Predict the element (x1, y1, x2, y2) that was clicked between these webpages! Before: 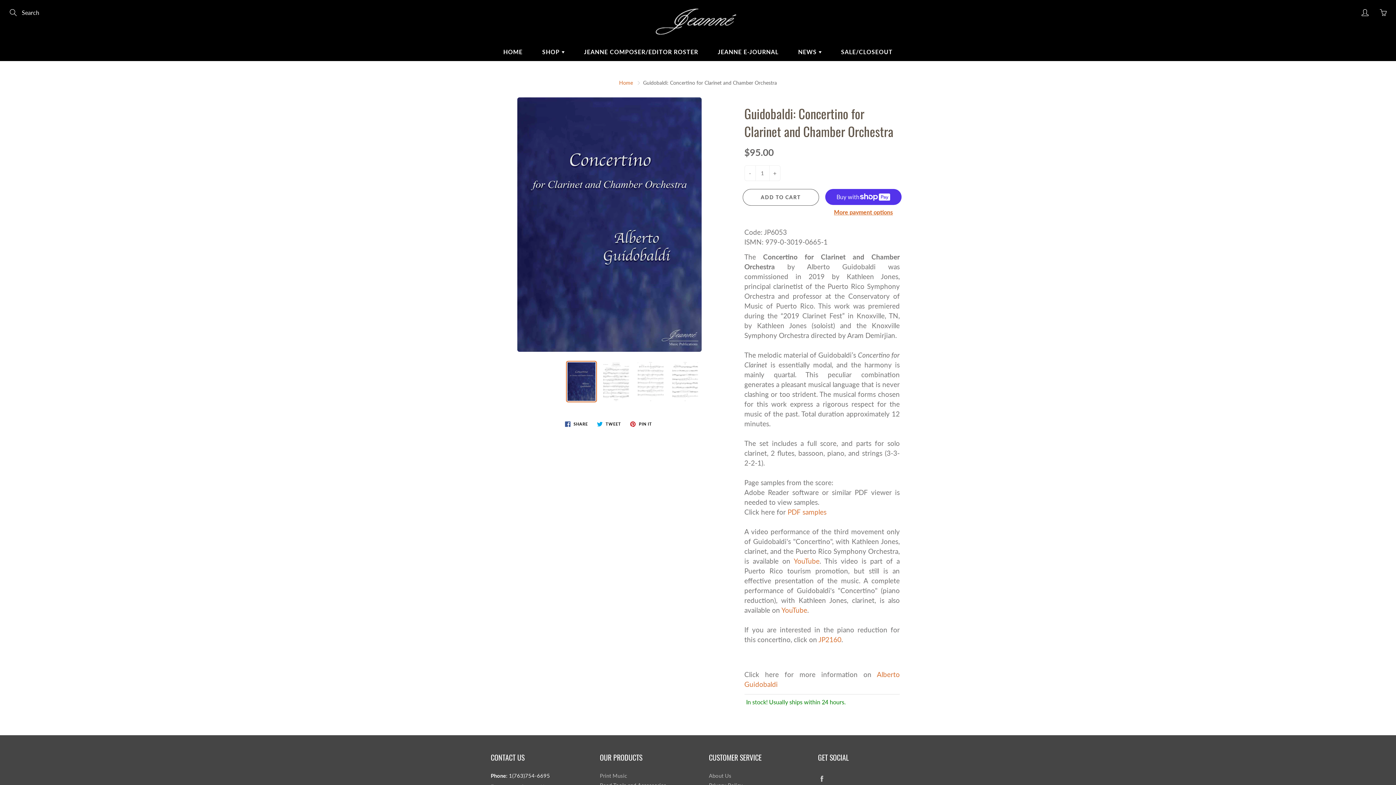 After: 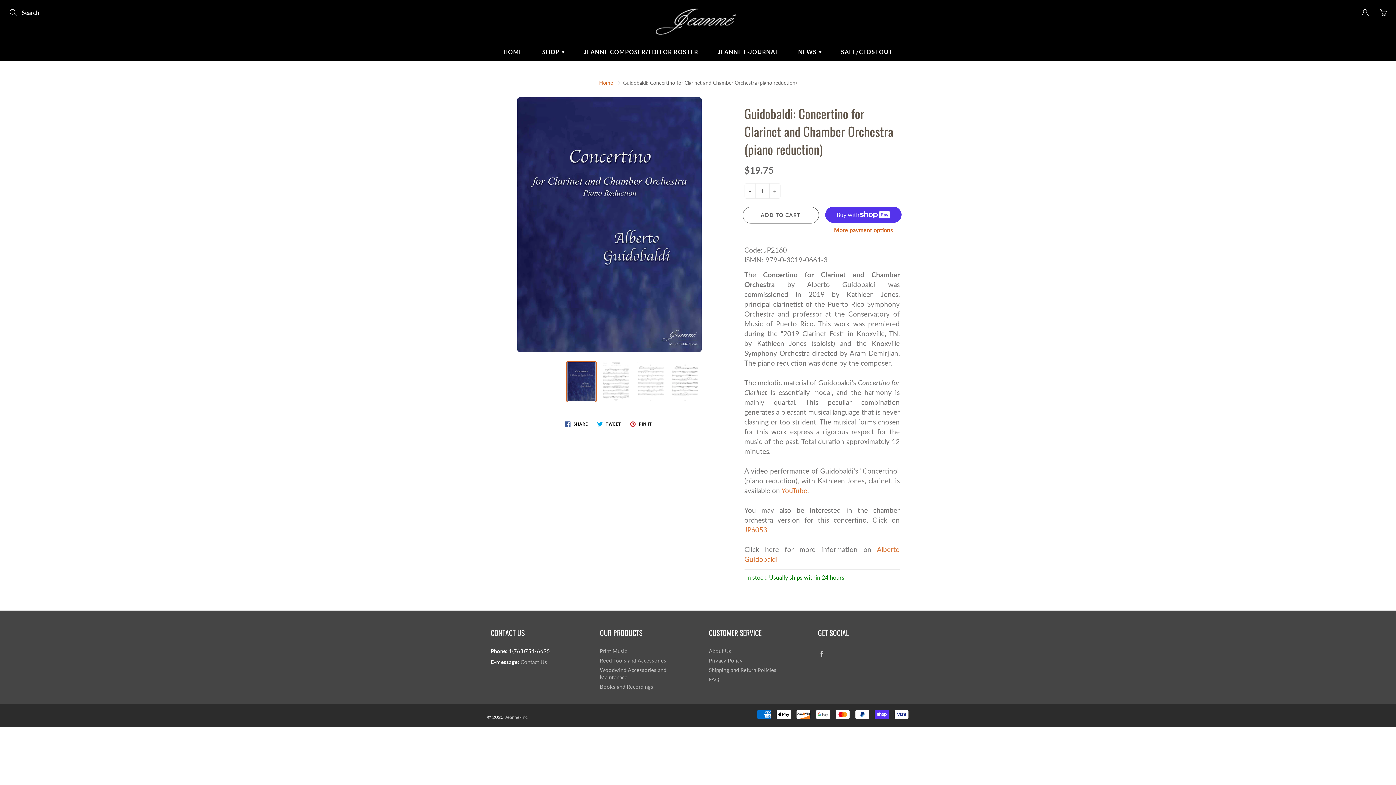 Action: bbox: (818, 635, 841, 644) label: JP2160